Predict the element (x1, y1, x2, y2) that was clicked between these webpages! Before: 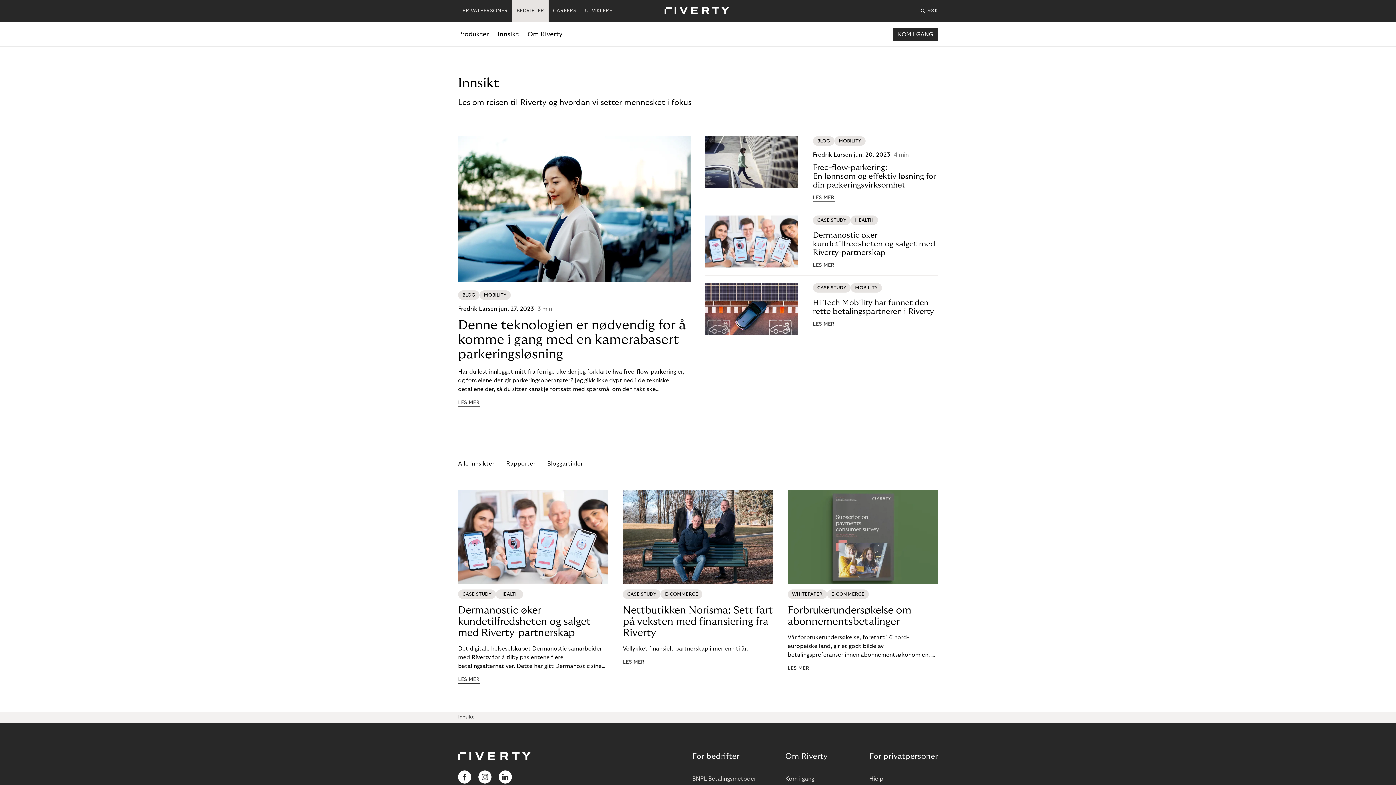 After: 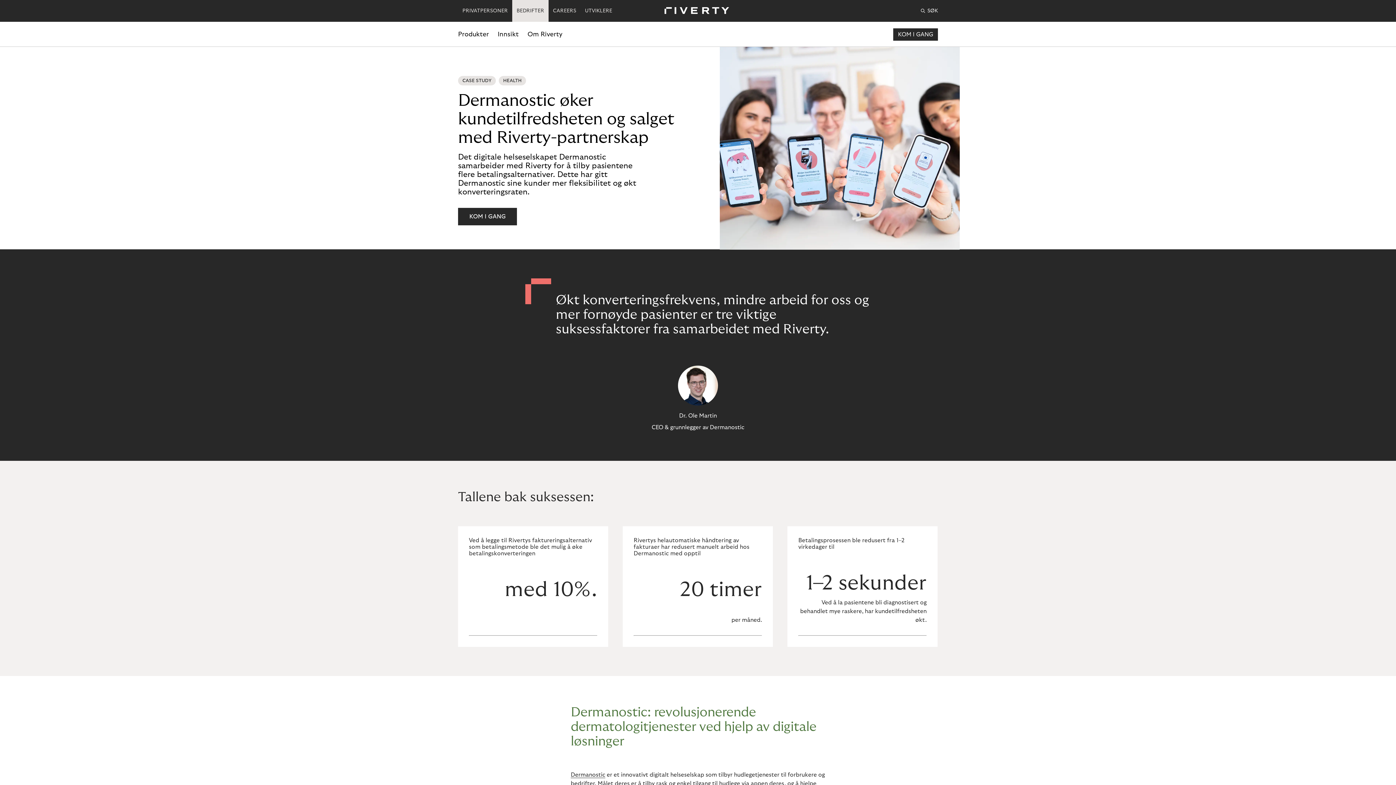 Action: bbox: (458, 605, 608, 638) label: Dermanostic øker kundetilfredsheten og salget med Riverty-partnerskap